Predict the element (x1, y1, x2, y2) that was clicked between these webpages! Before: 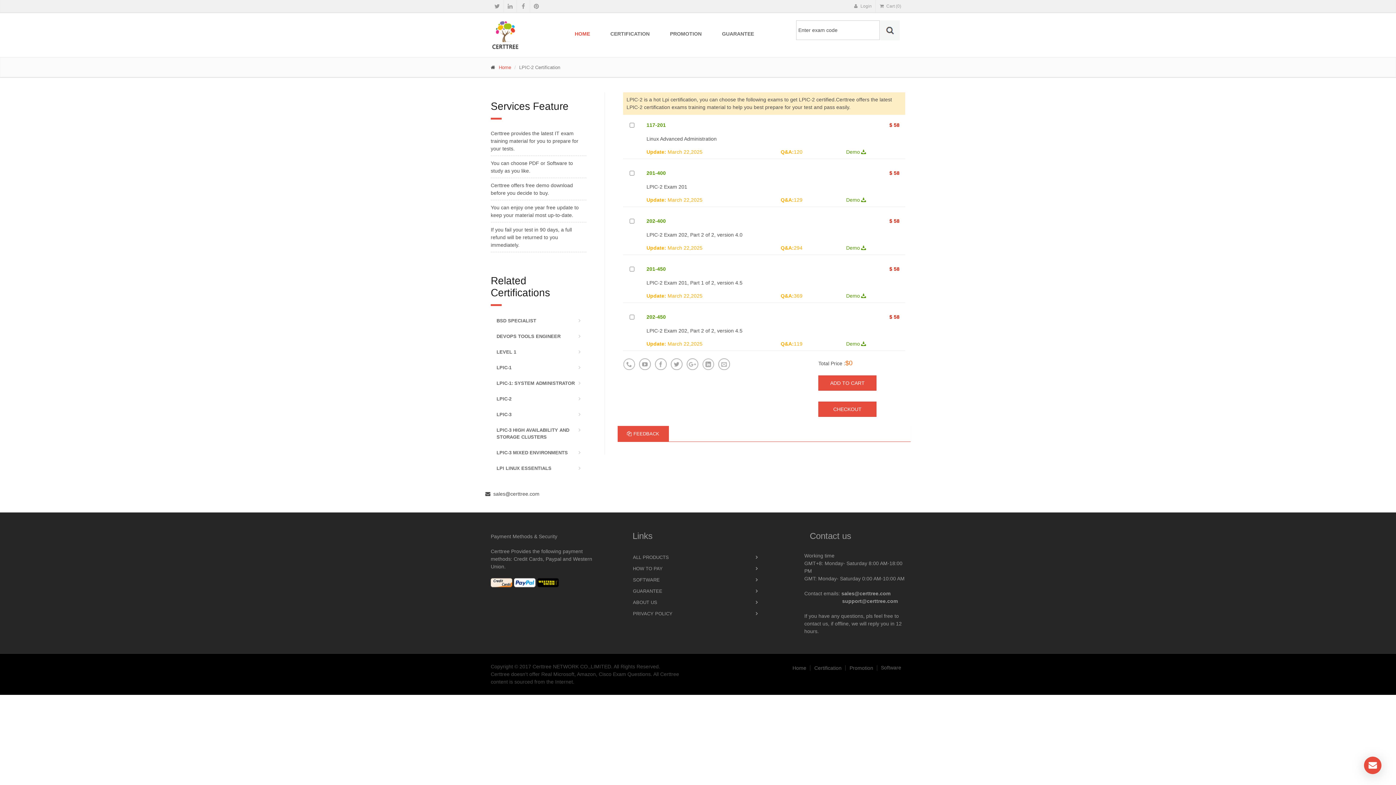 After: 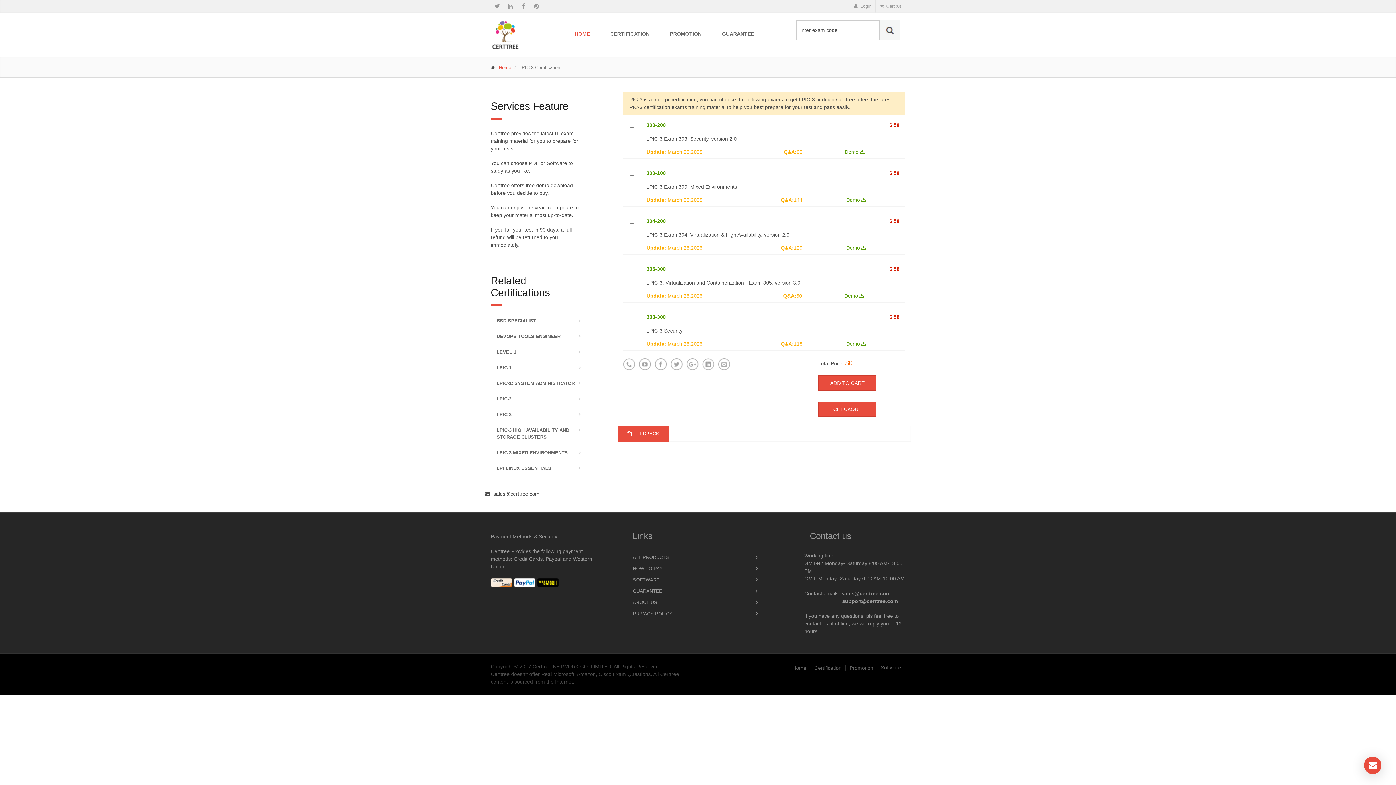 Action: label: LPIC-3 bbox: (490, 407, 586, 422)